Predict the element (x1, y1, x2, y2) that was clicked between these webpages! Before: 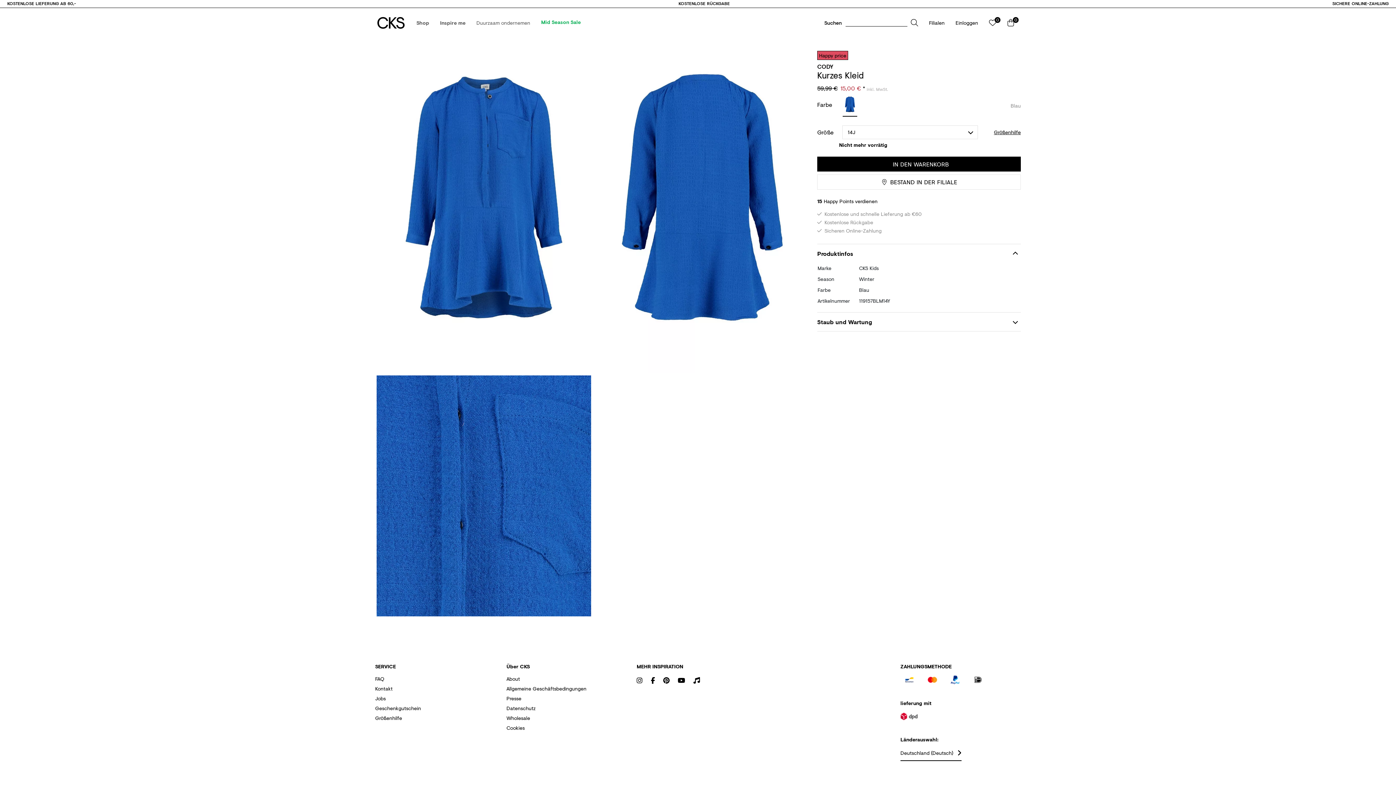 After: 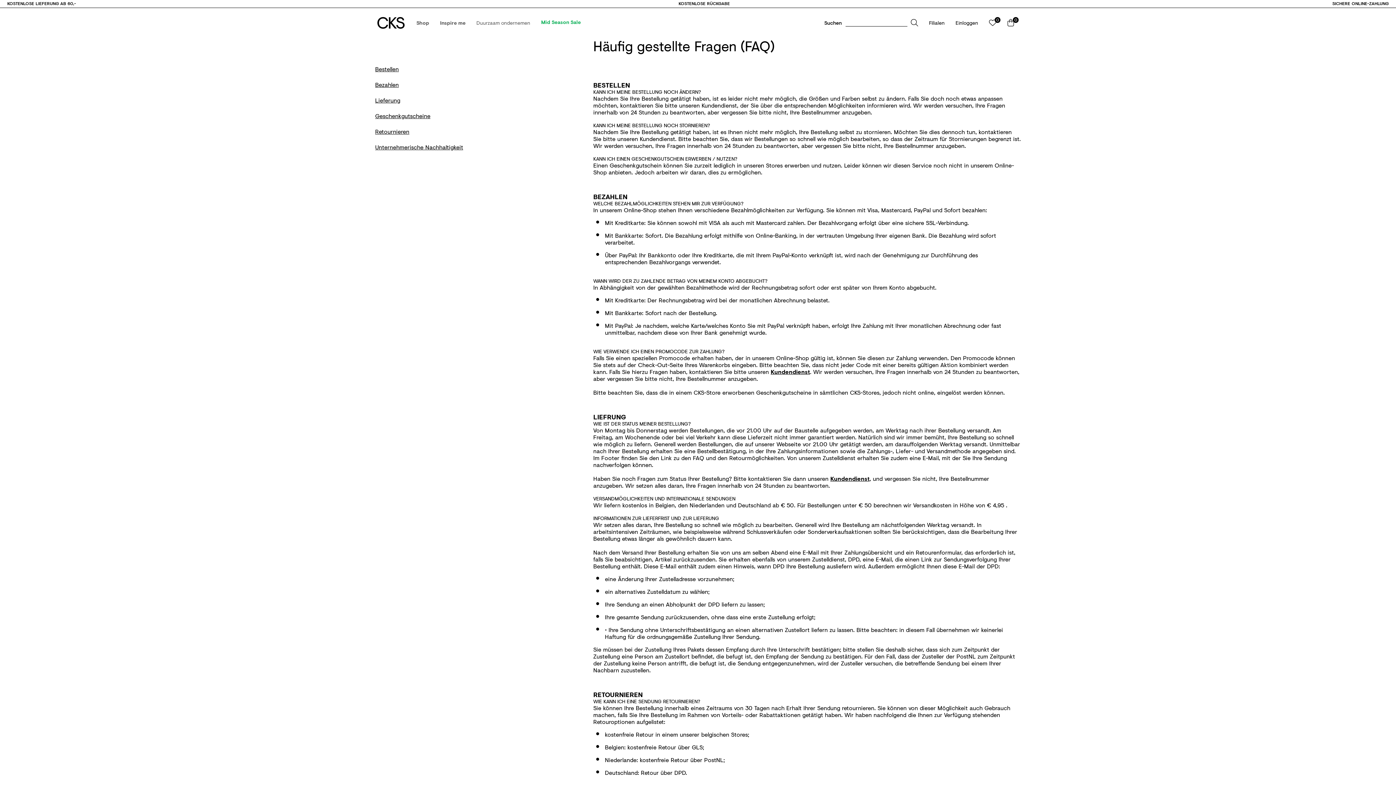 Action: label: FAQ bbox: (375, 675, 384, 683)